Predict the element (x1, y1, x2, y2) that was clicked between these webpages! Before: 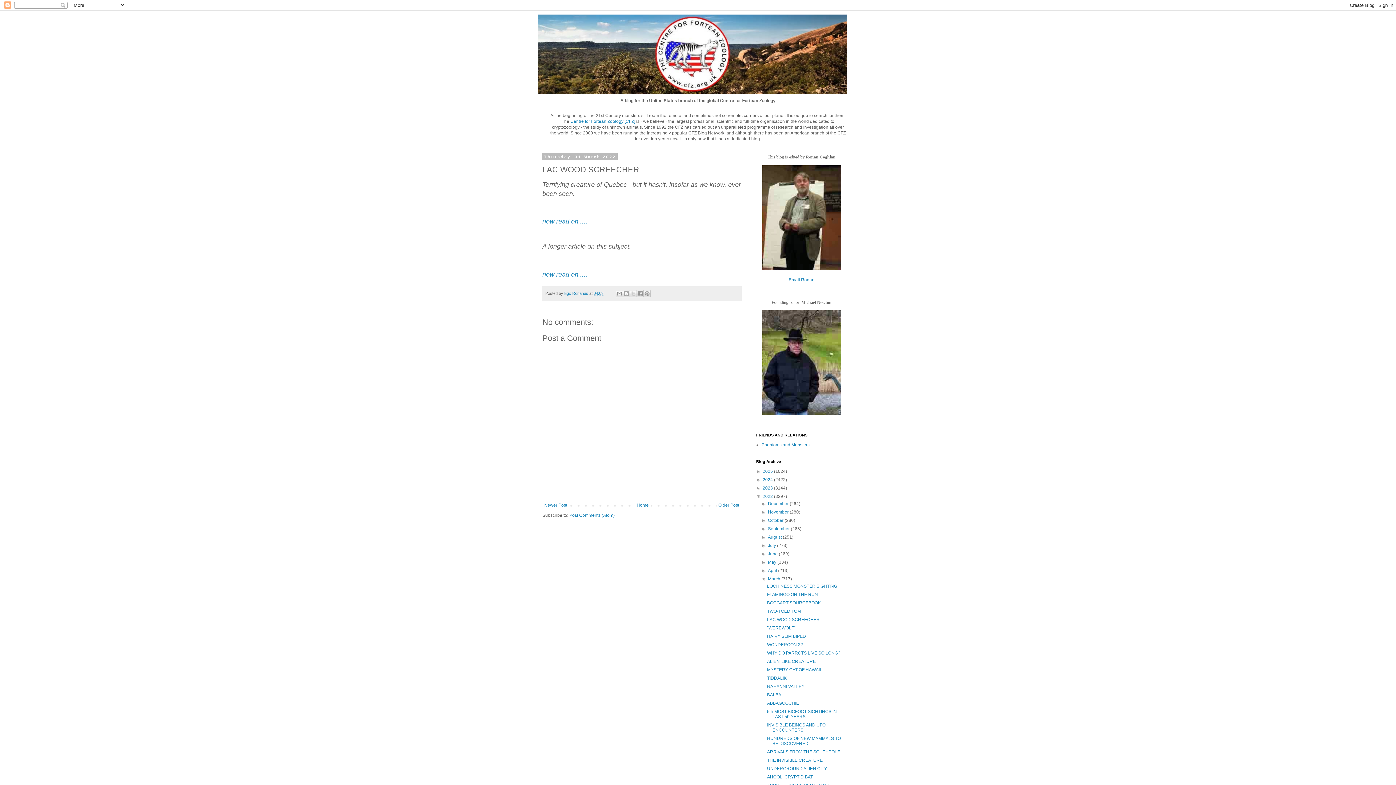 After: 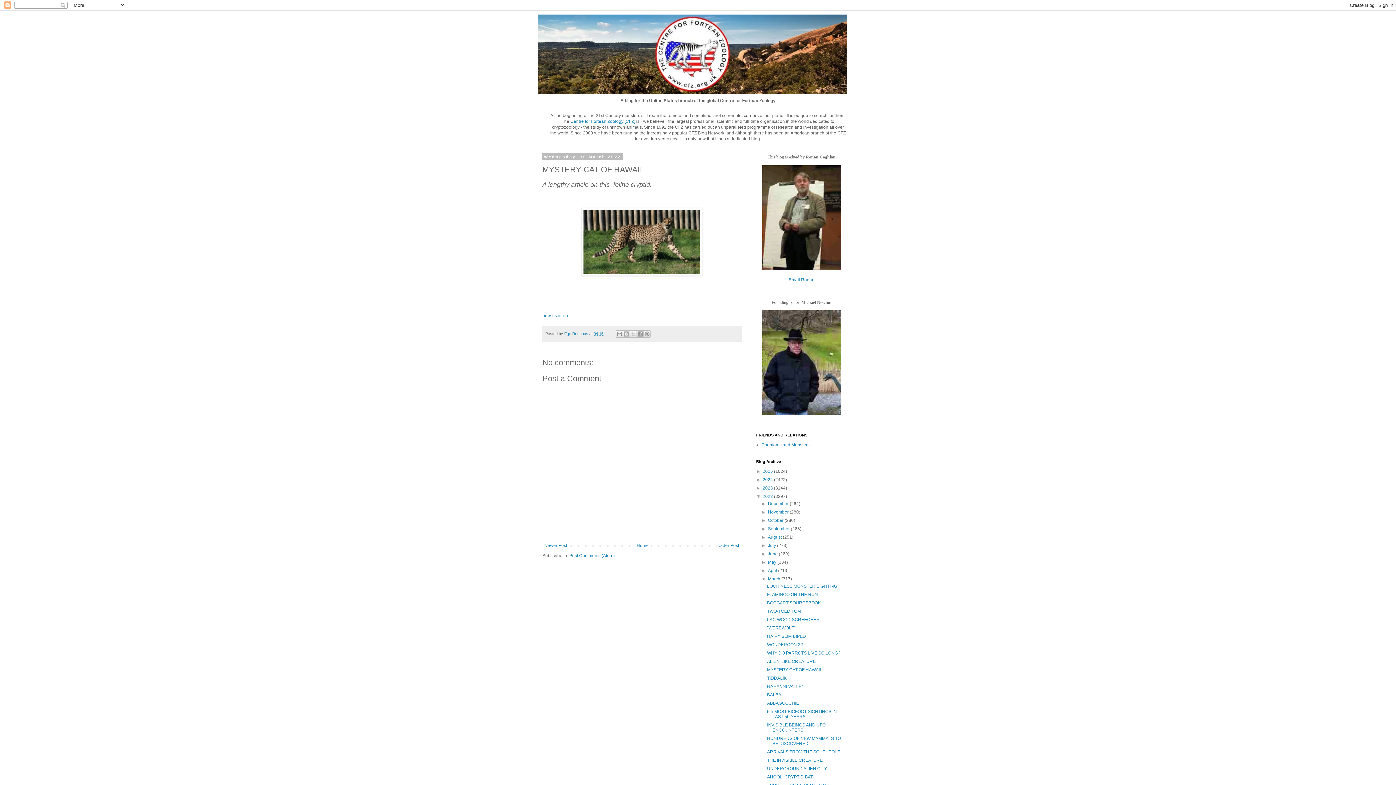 Action: label: MYSTERY CAT OF HAWAII bbox: (767, 667, 821, 672)